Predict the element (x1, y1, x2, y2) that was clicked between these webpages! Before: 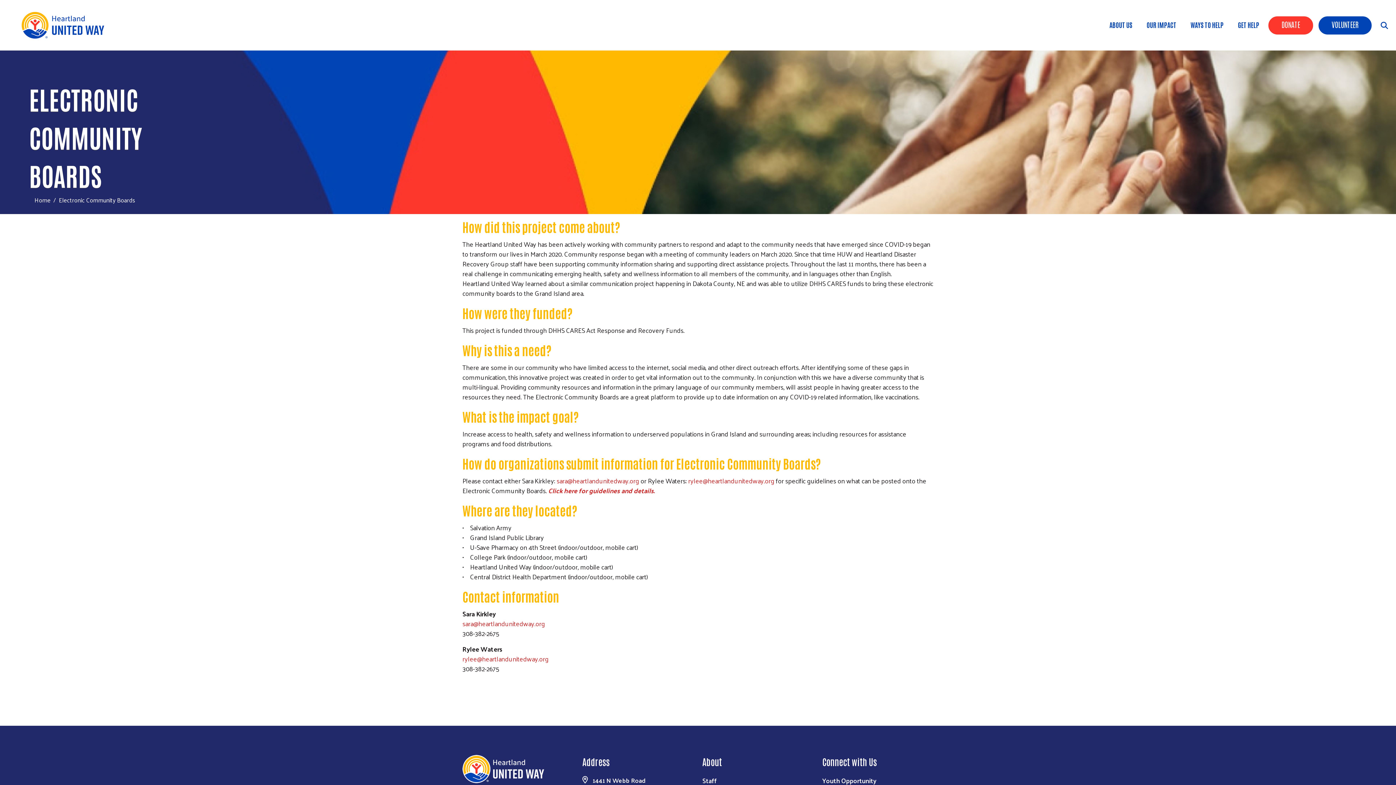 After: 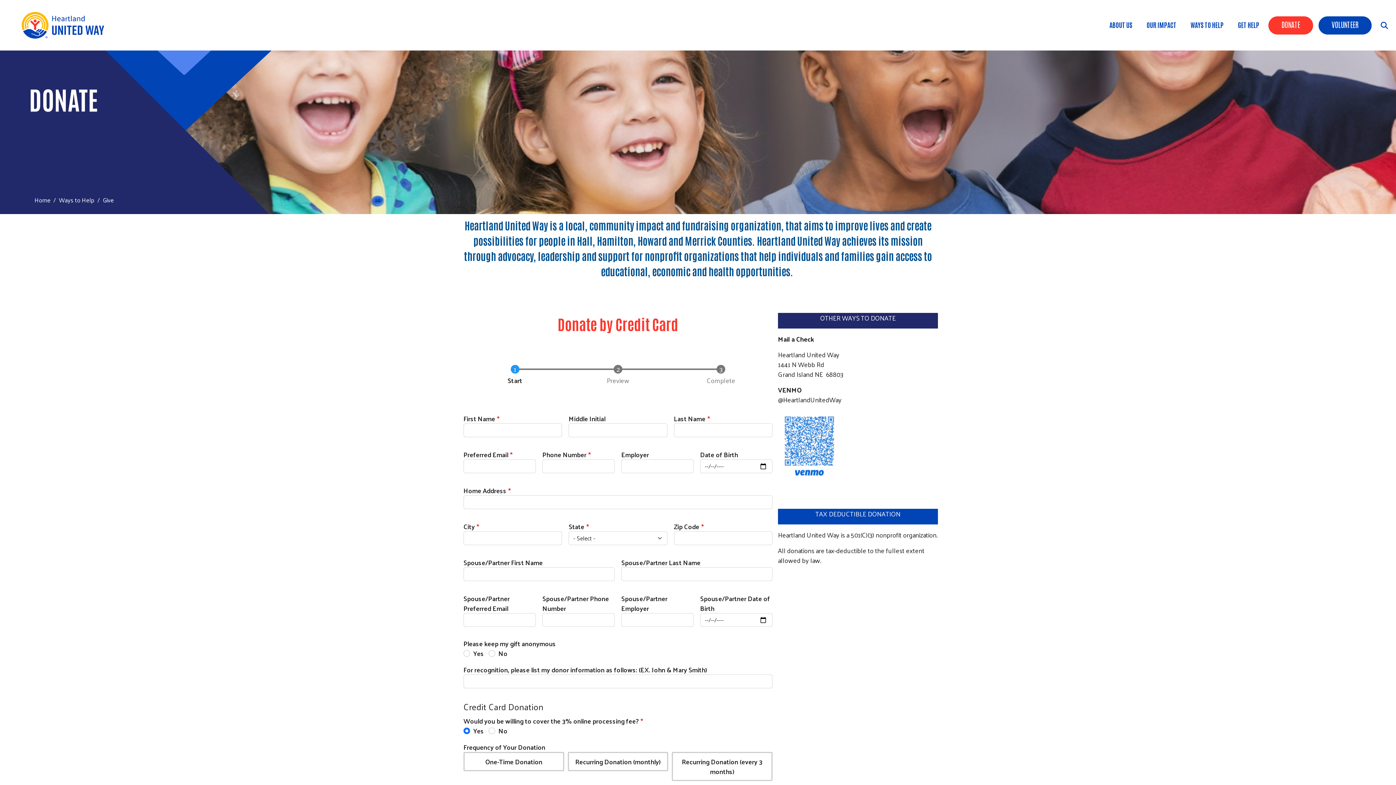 Action: bbox: (1268, 16, 1313, 34) label: DONATE